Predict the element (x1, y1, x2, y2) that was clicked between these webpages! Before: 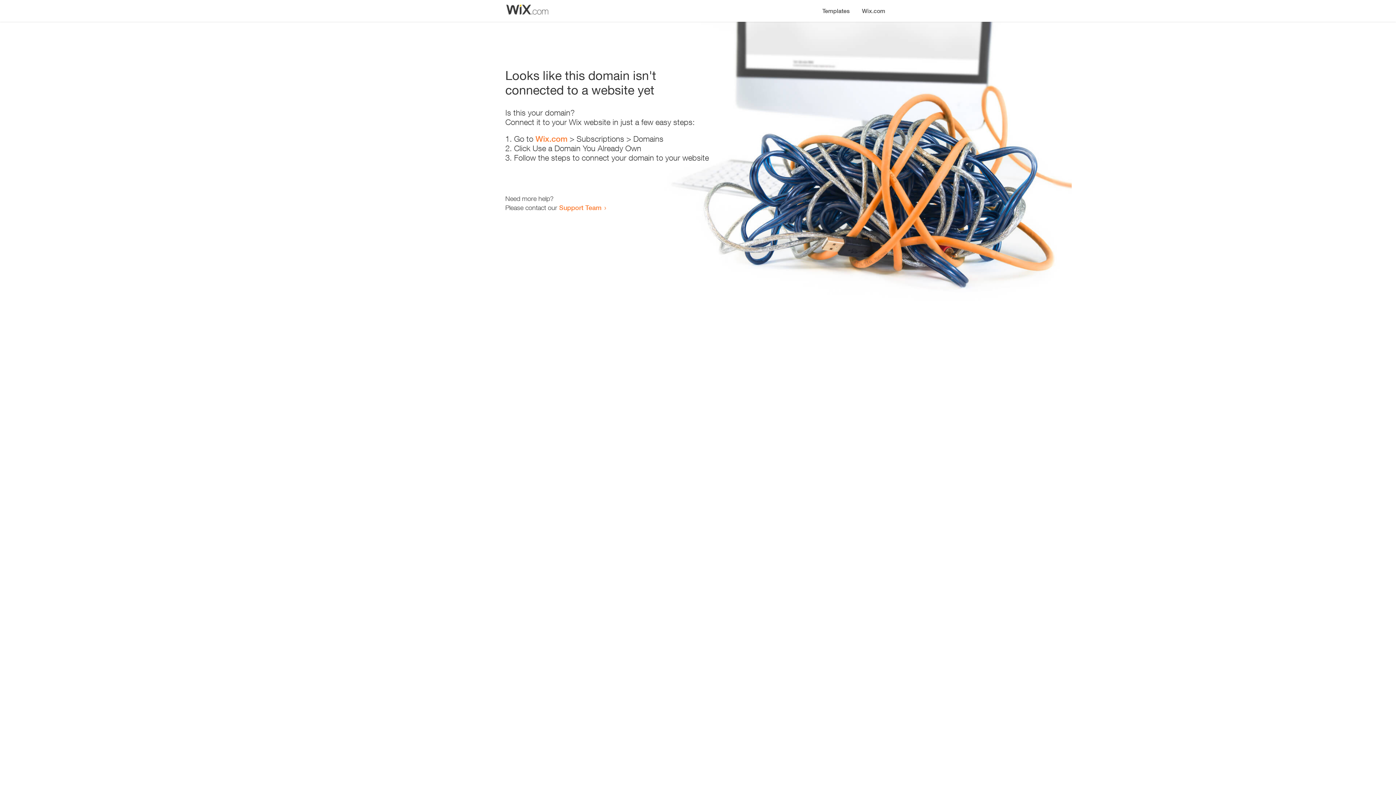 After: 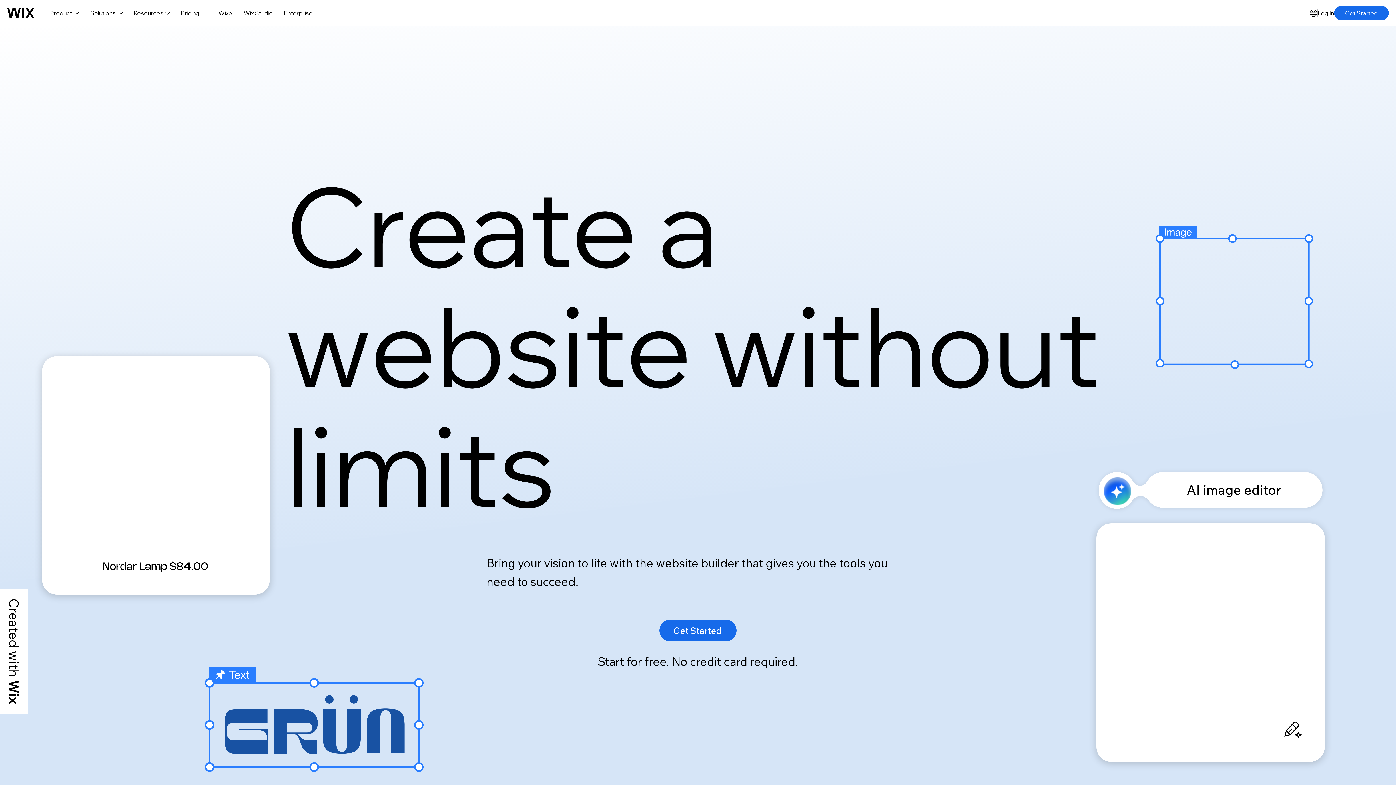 Action: bbox: (856, 0, 890, 14) label: Wix.com